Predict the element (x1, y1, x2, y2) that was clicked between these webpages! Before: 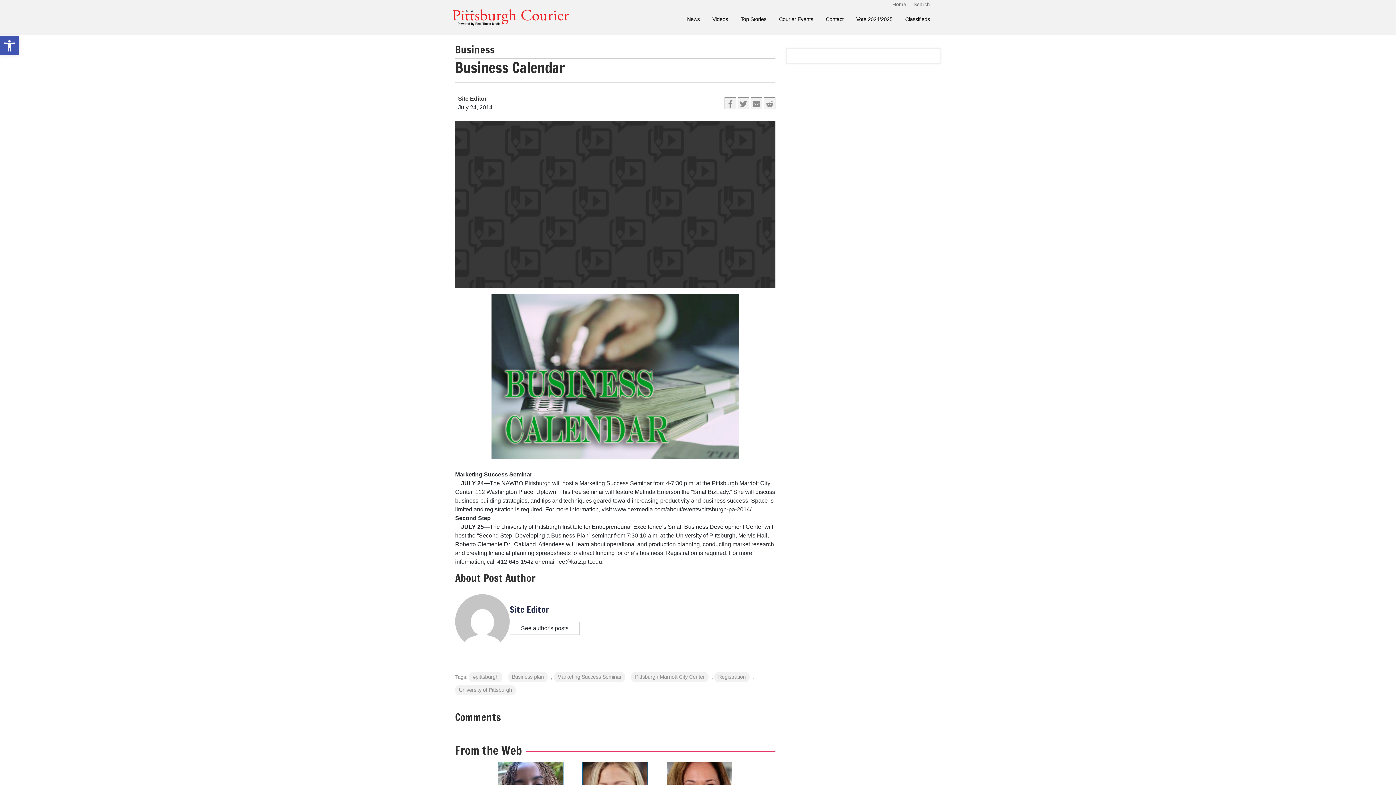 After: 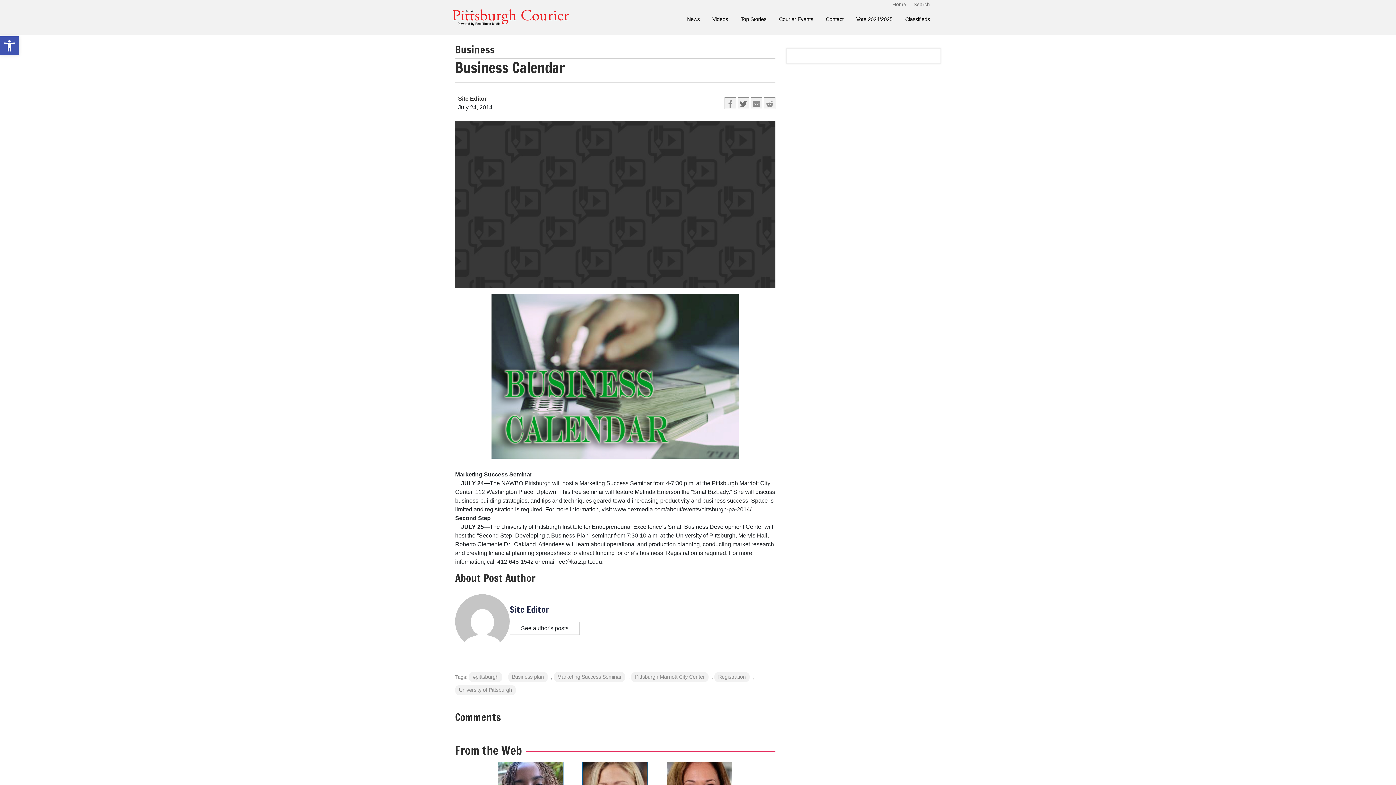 Action: bbox: (737, 97, 749, 109)